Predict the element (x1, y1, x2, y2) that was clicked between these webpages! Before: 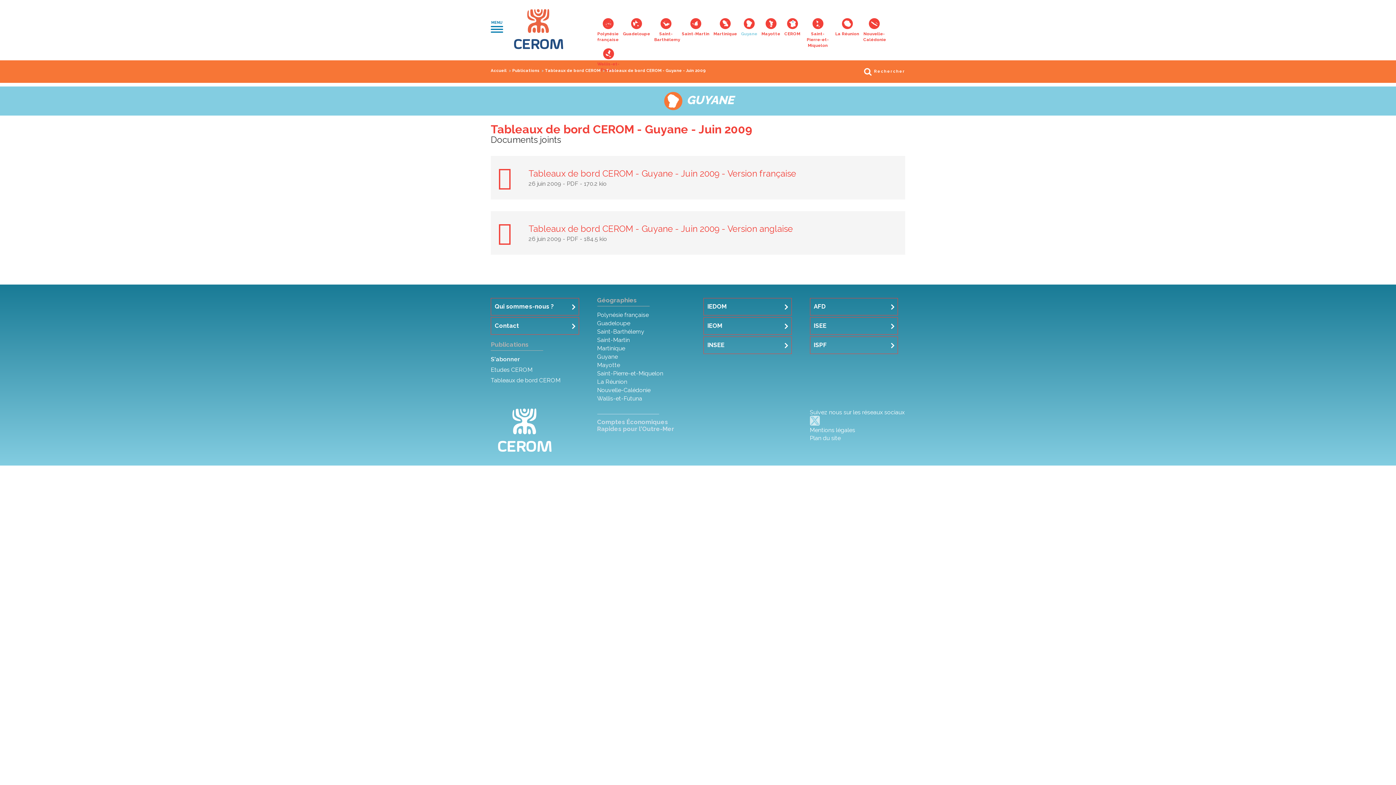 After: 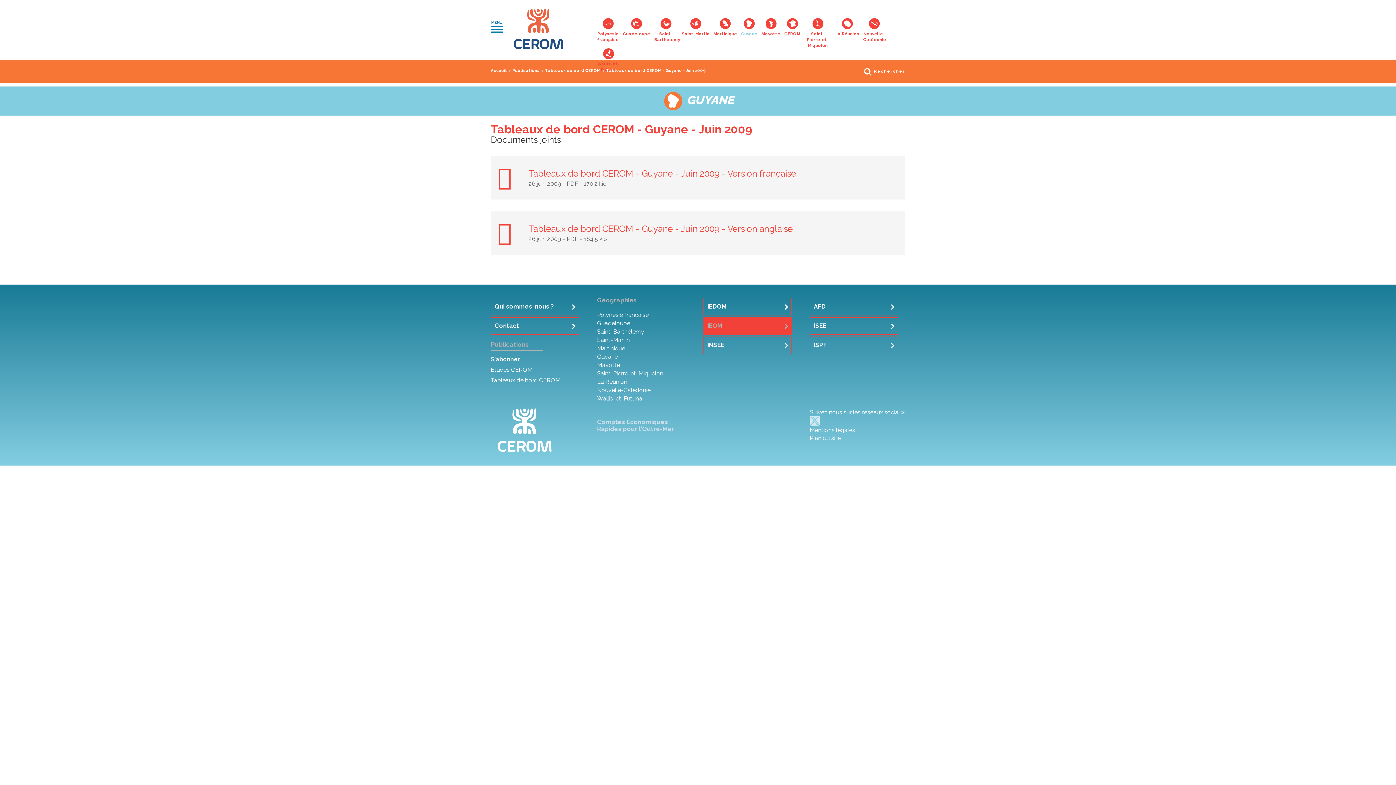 Action: bbox: (704, 317, 791, 334) label: IEOM